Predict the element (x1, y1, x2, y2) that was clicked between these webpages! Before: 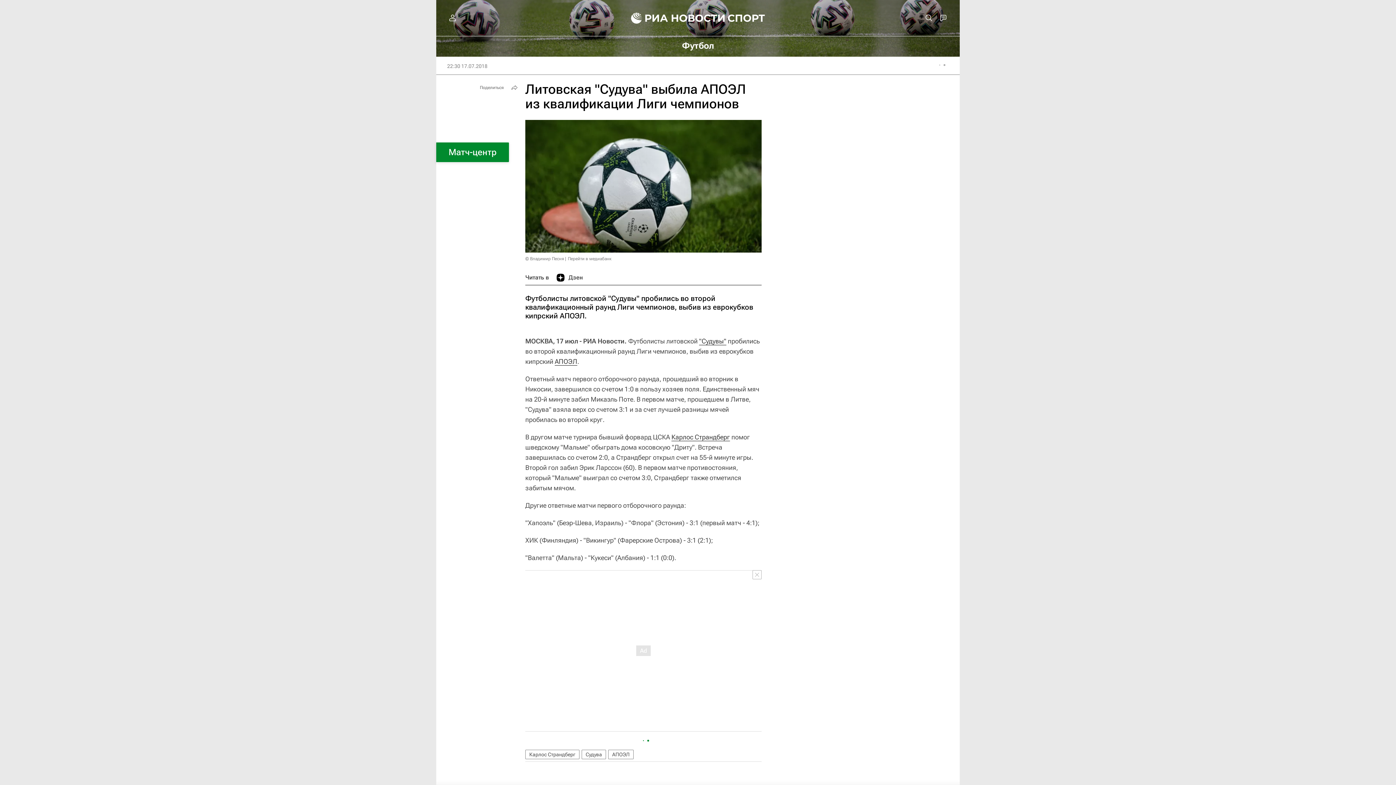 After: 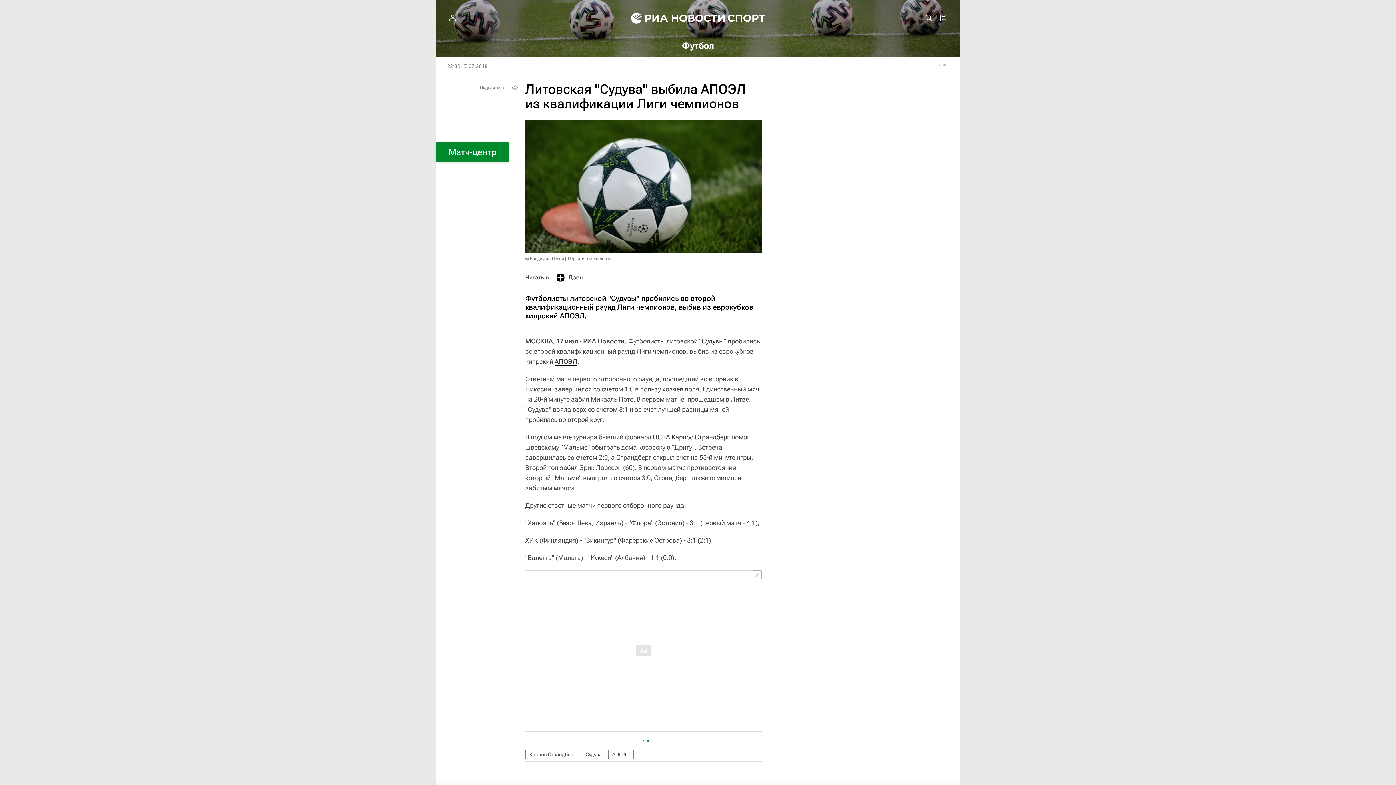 Action: label: Дзен bbox: (556, 270, 582, 285)